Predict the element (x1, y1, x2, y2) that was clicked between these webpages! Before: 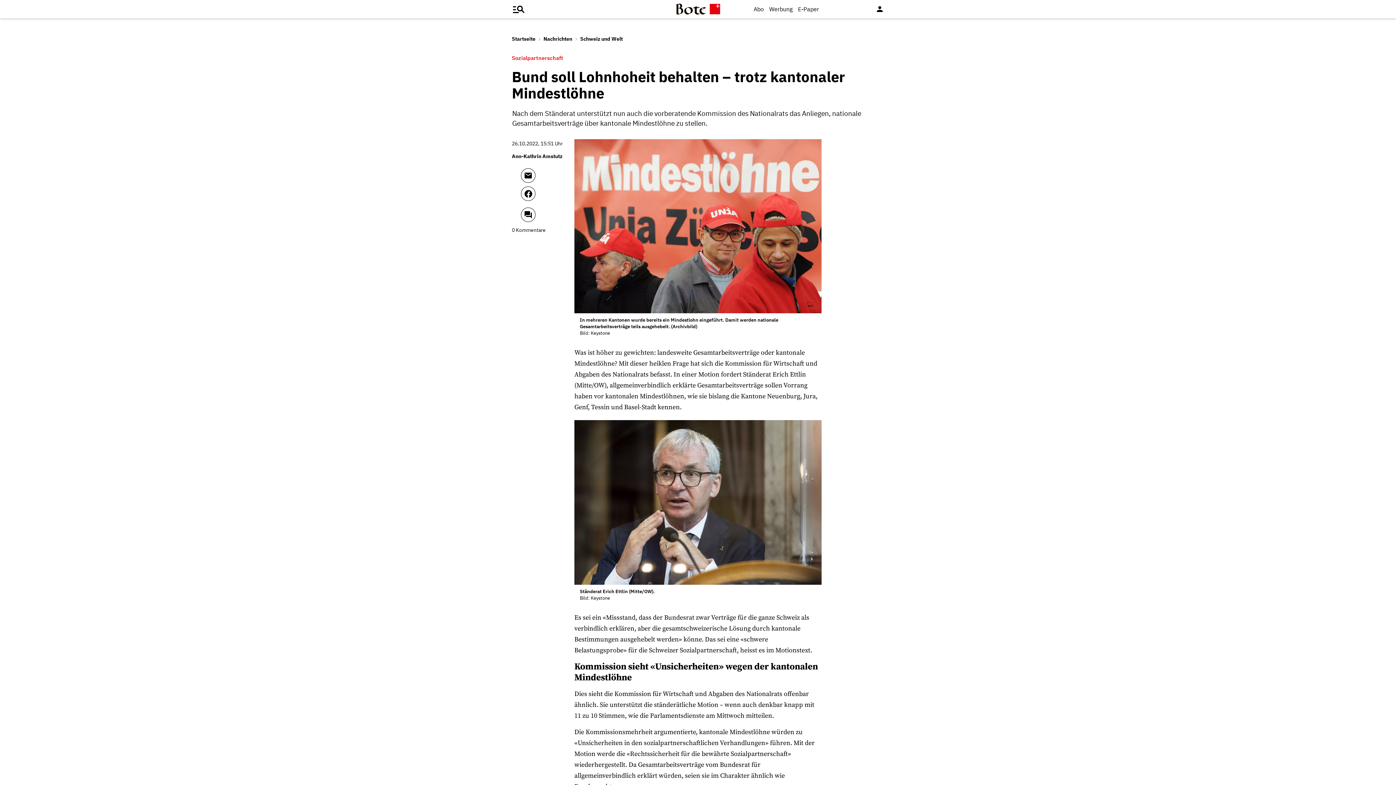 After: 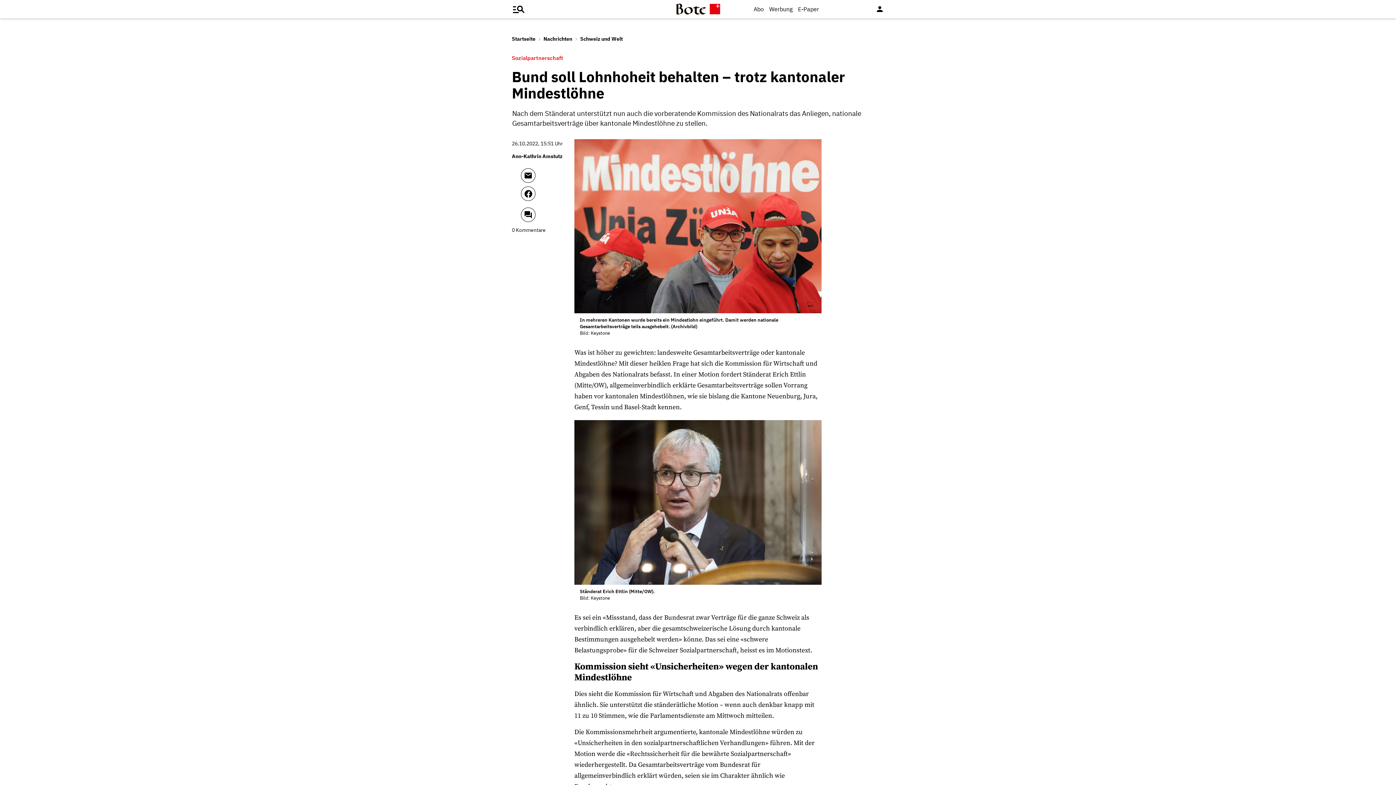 Action: label: mail bbox: (521, 168, 574, 186)